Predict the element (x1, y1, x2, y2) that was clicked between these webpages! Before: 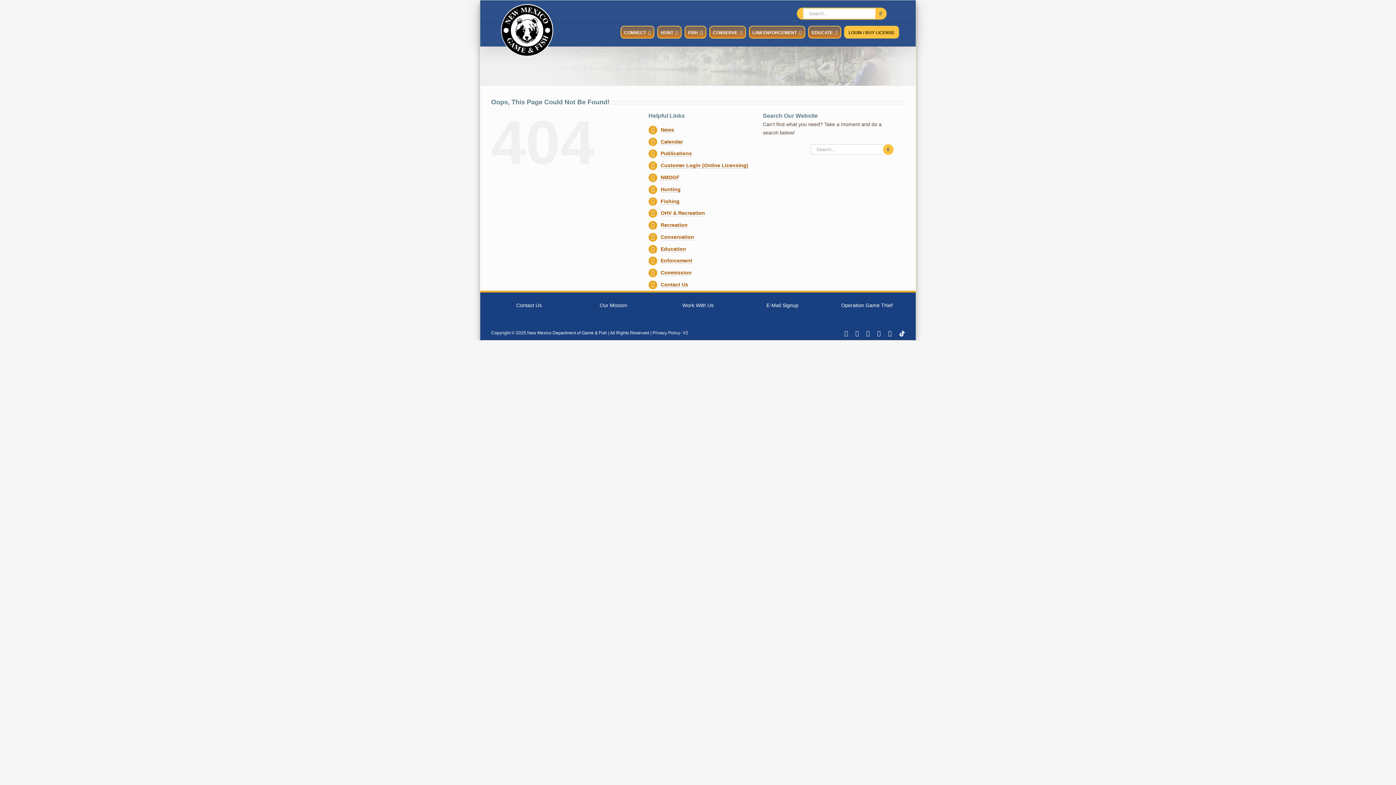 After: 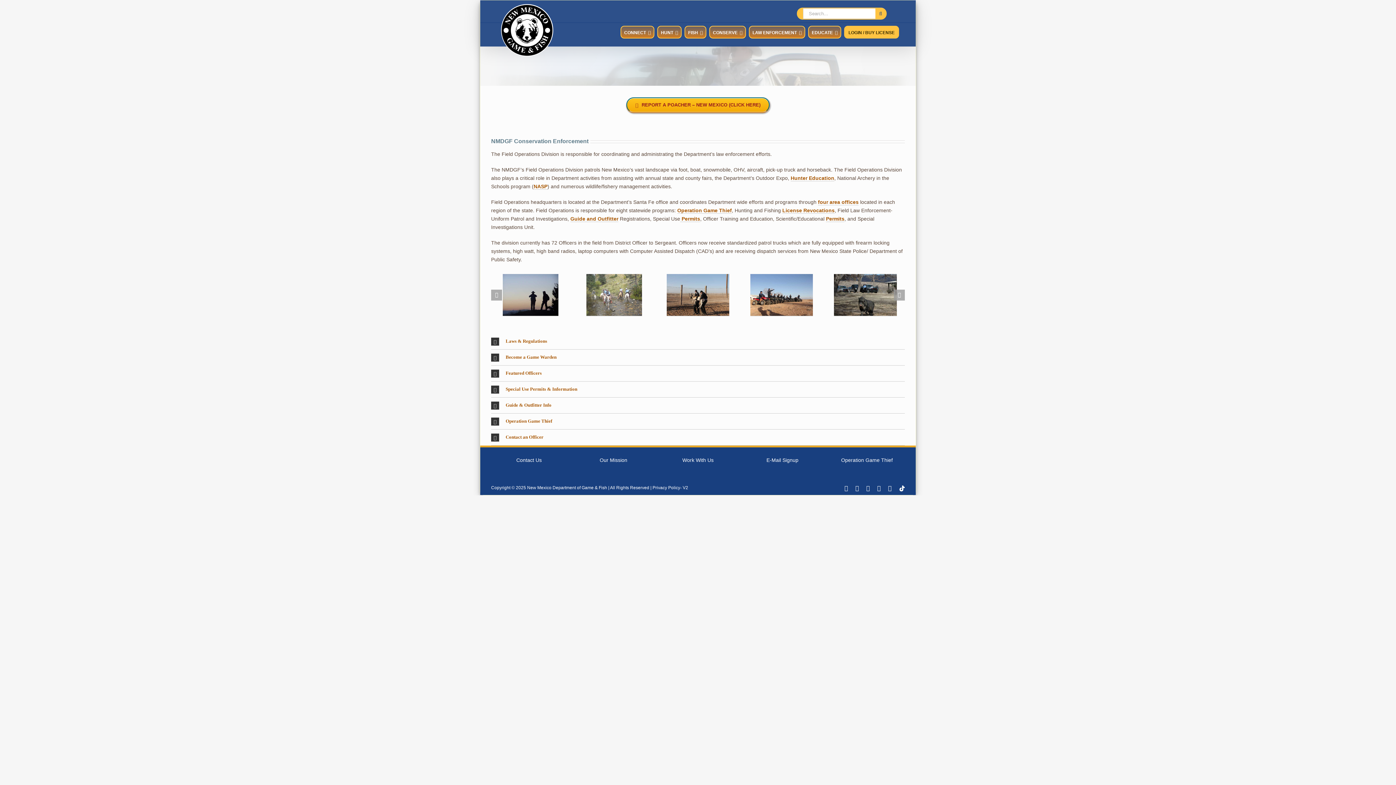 Action: label: LAW ENFORCEMENT bbox: (749, 25, 805, 38)